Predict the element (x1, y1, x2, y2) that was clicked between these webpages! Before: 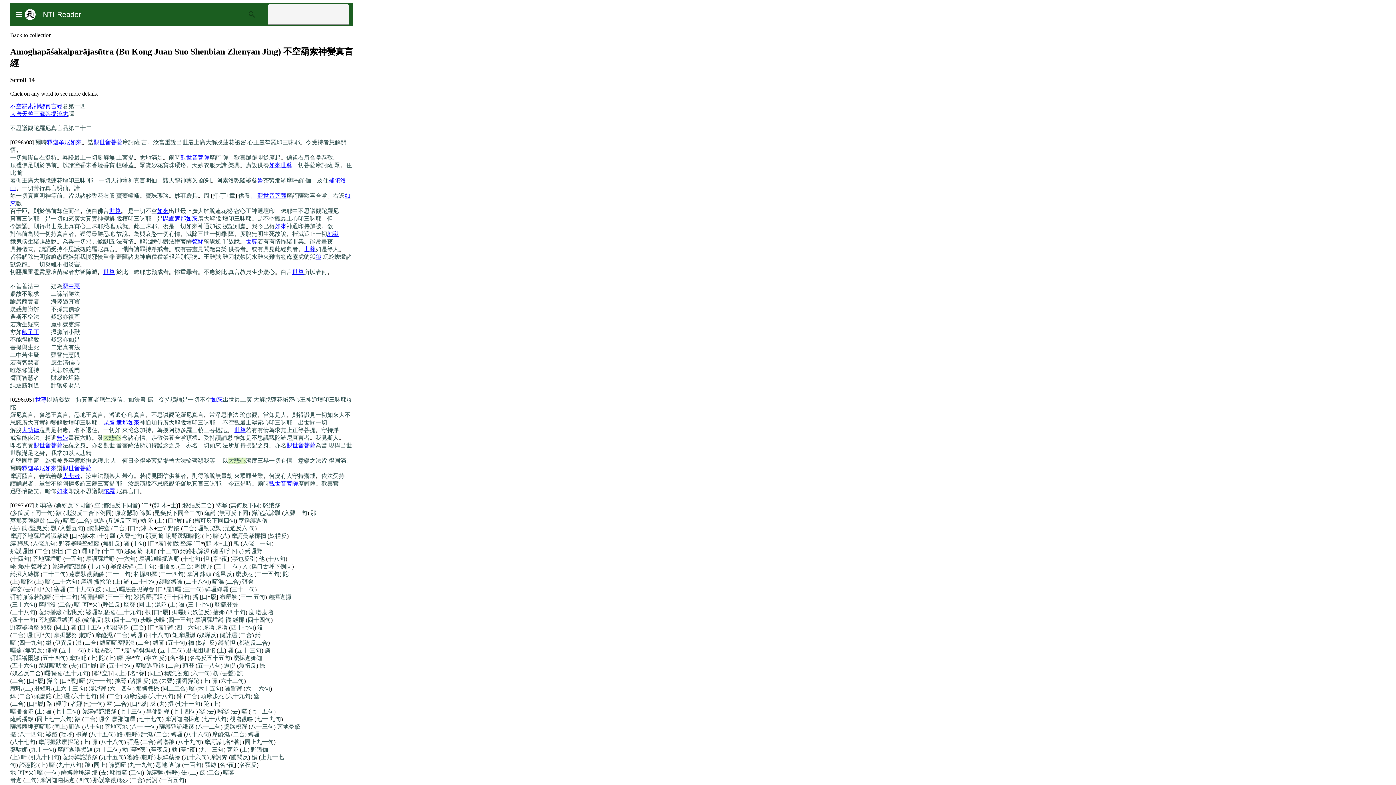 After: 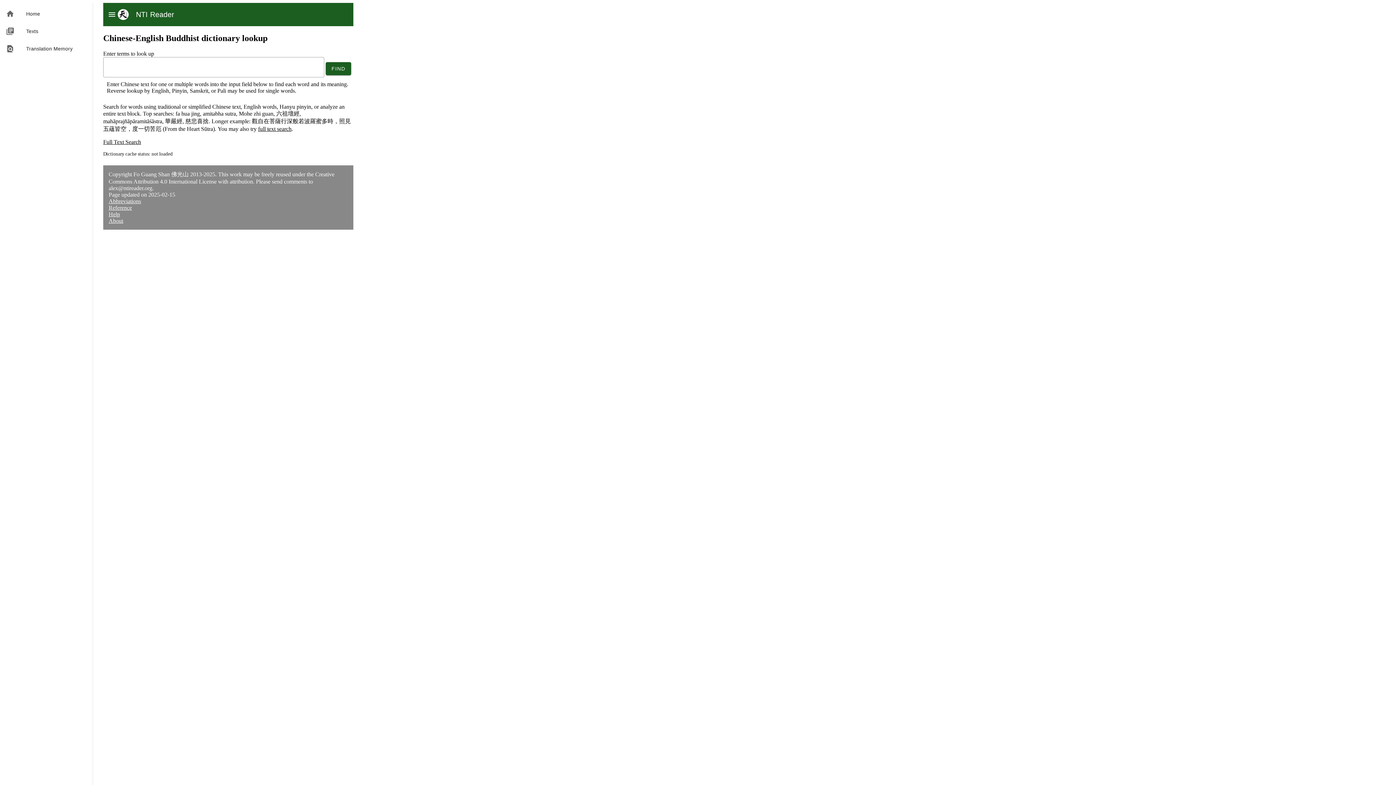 Action: bbox: (35, 8, 81, 20) label: NTI Reader